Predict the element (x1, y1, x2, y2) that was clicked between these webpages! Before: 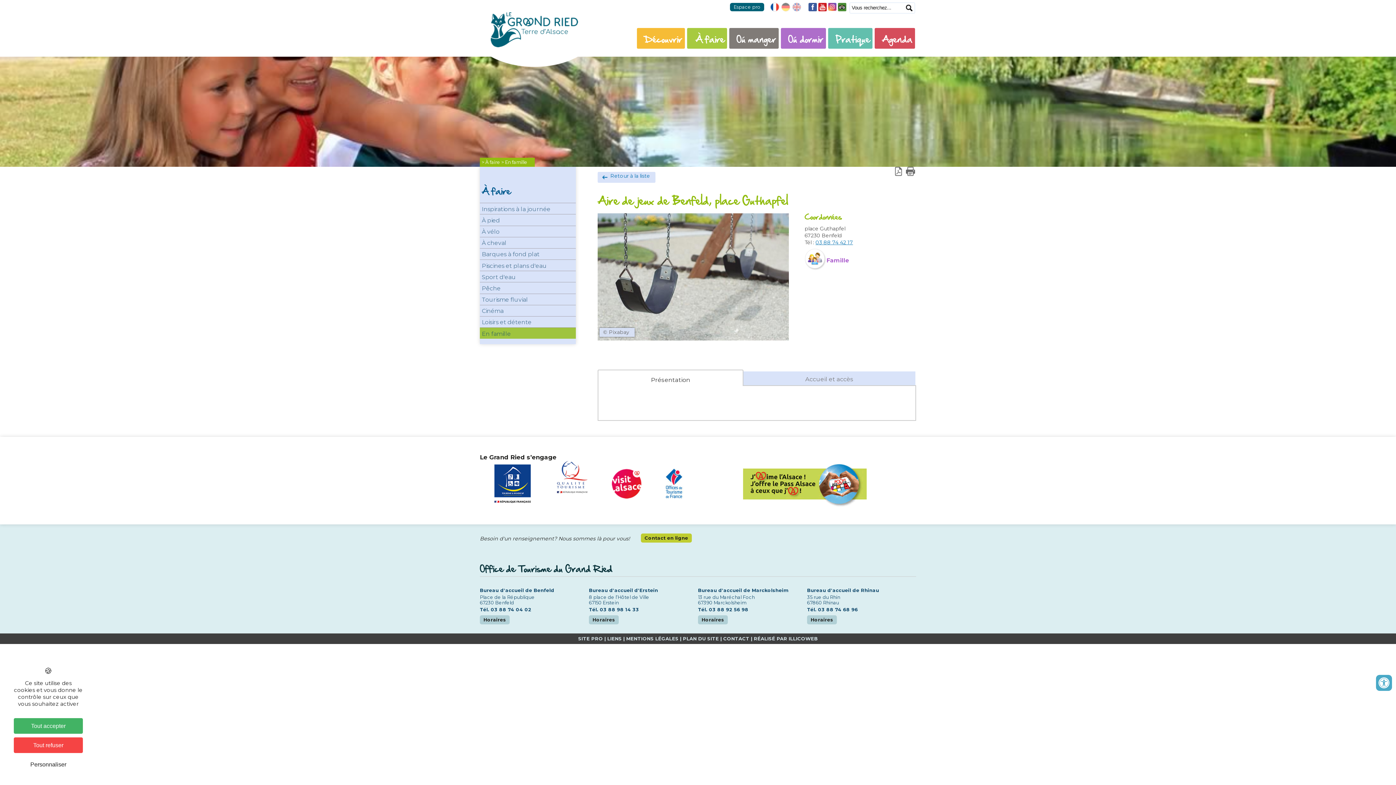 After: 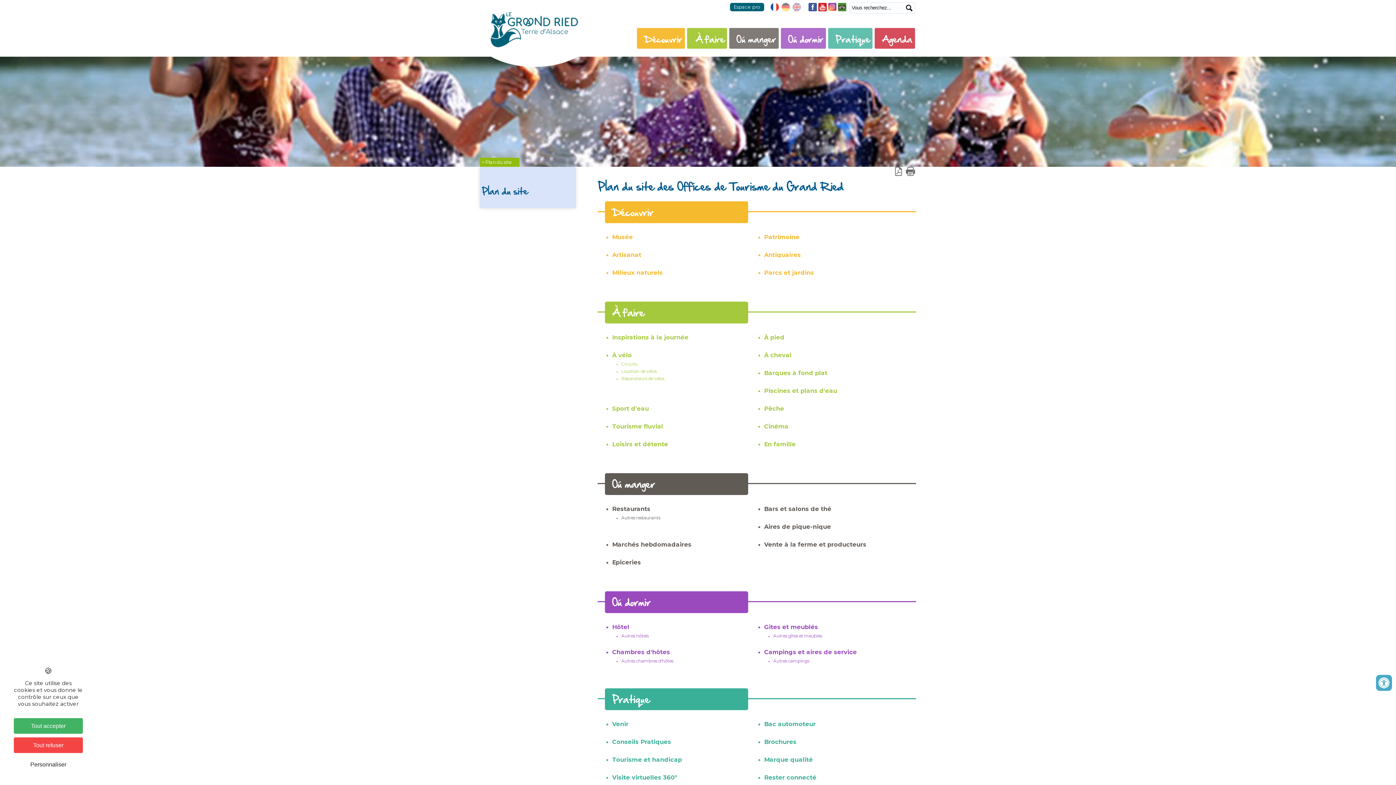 Action: bbox: (683, 636, 719, 641) label: PLAN DU SITE